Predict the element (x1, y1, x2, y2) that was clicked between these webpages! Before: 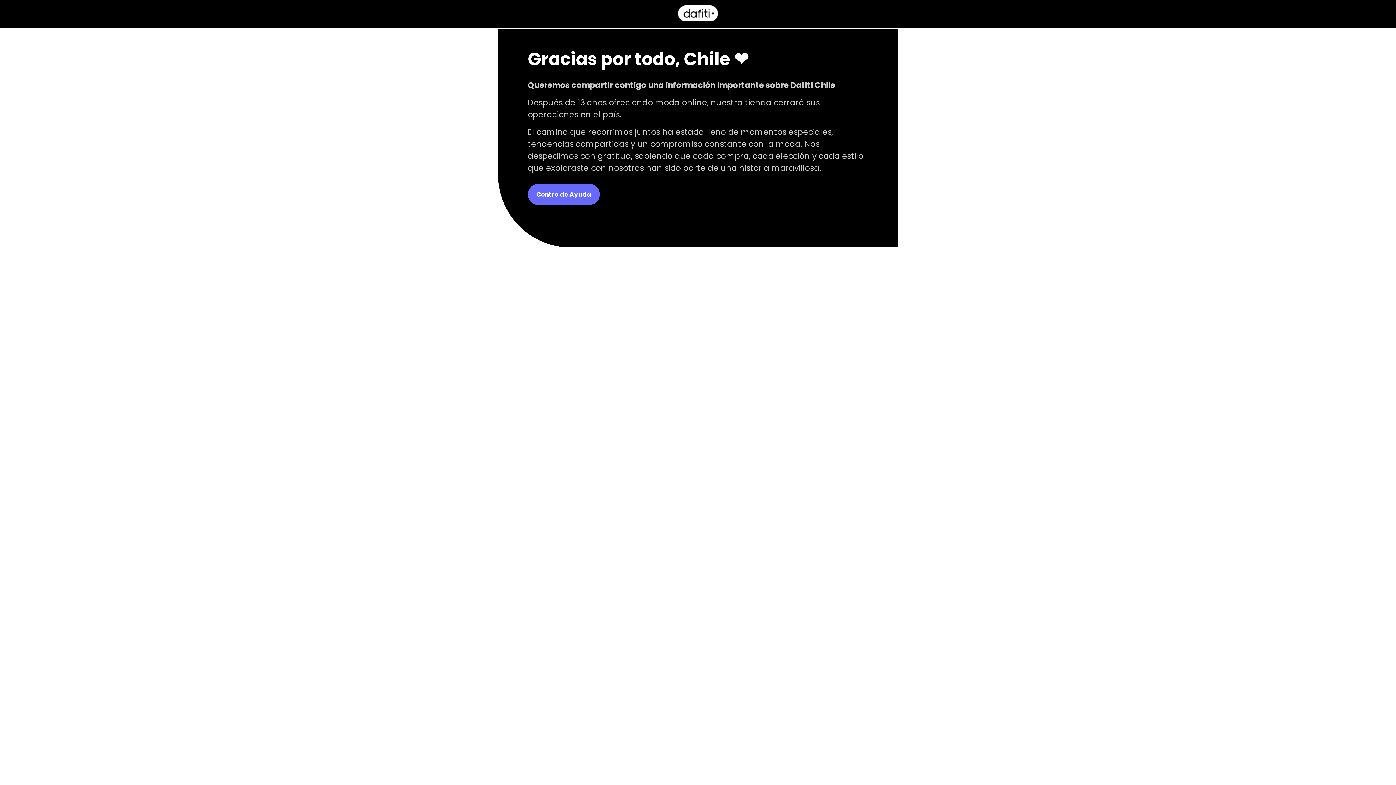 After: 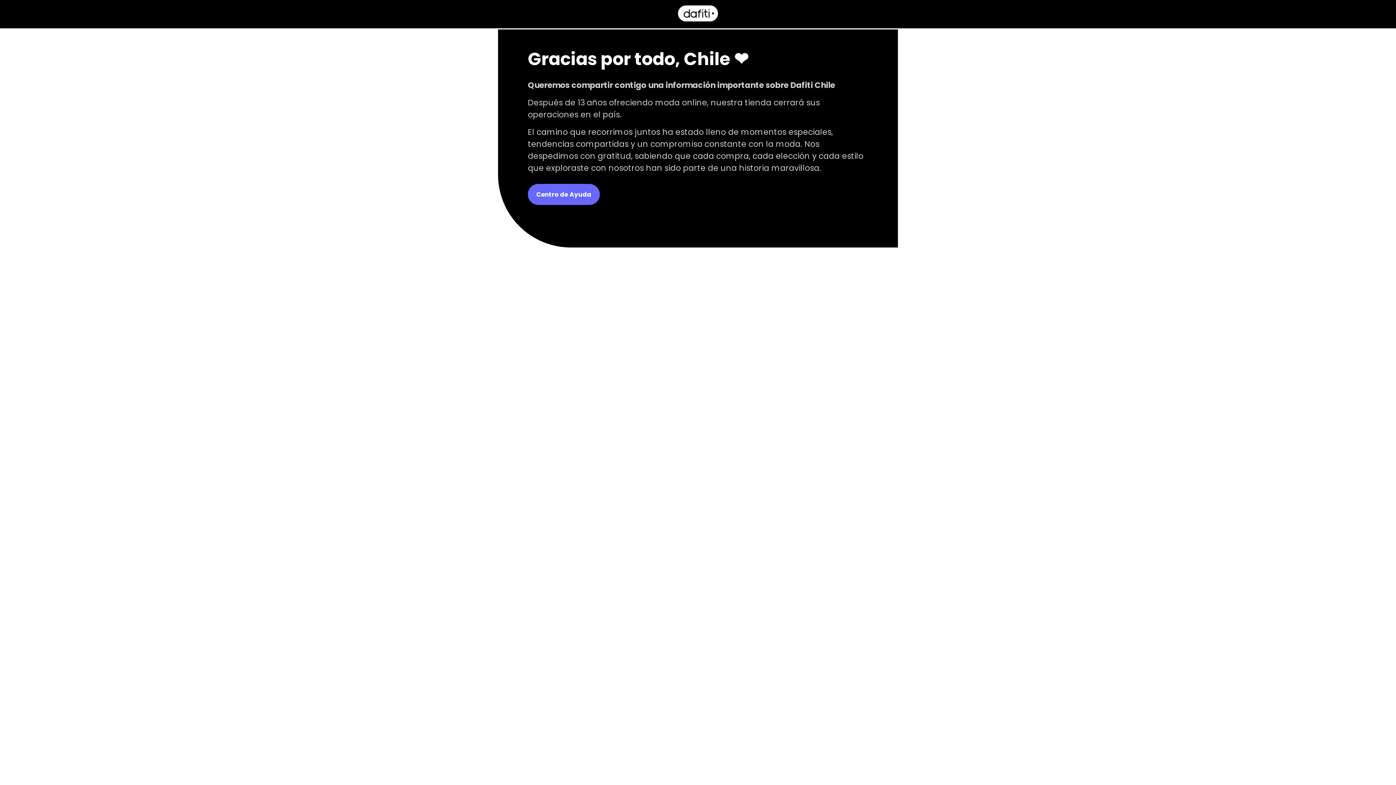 Action: bbox: (678, 16, 718, 22)